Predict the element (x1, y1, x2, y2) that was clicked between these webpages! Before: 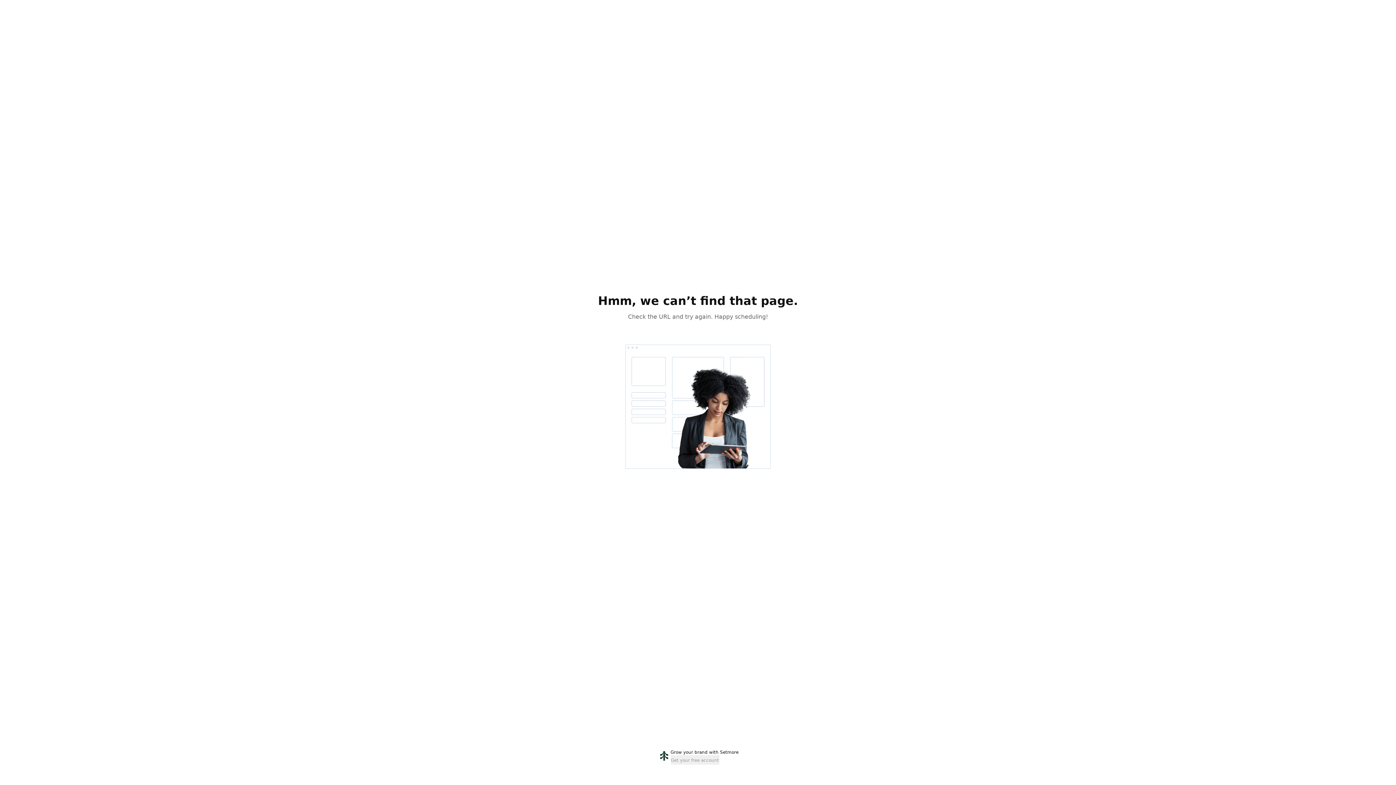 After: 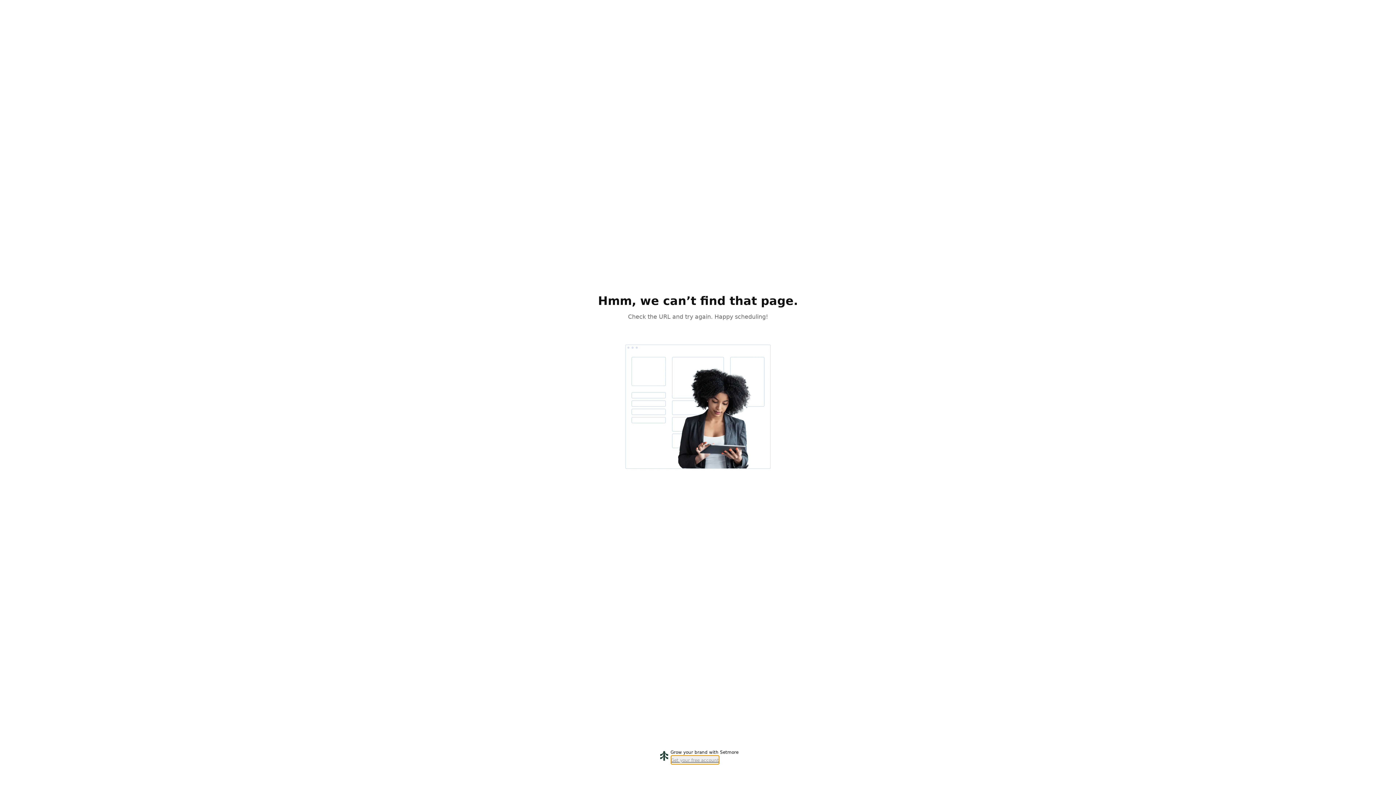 Action: label: Get your free account bbox: (670, 755, 719, 765)